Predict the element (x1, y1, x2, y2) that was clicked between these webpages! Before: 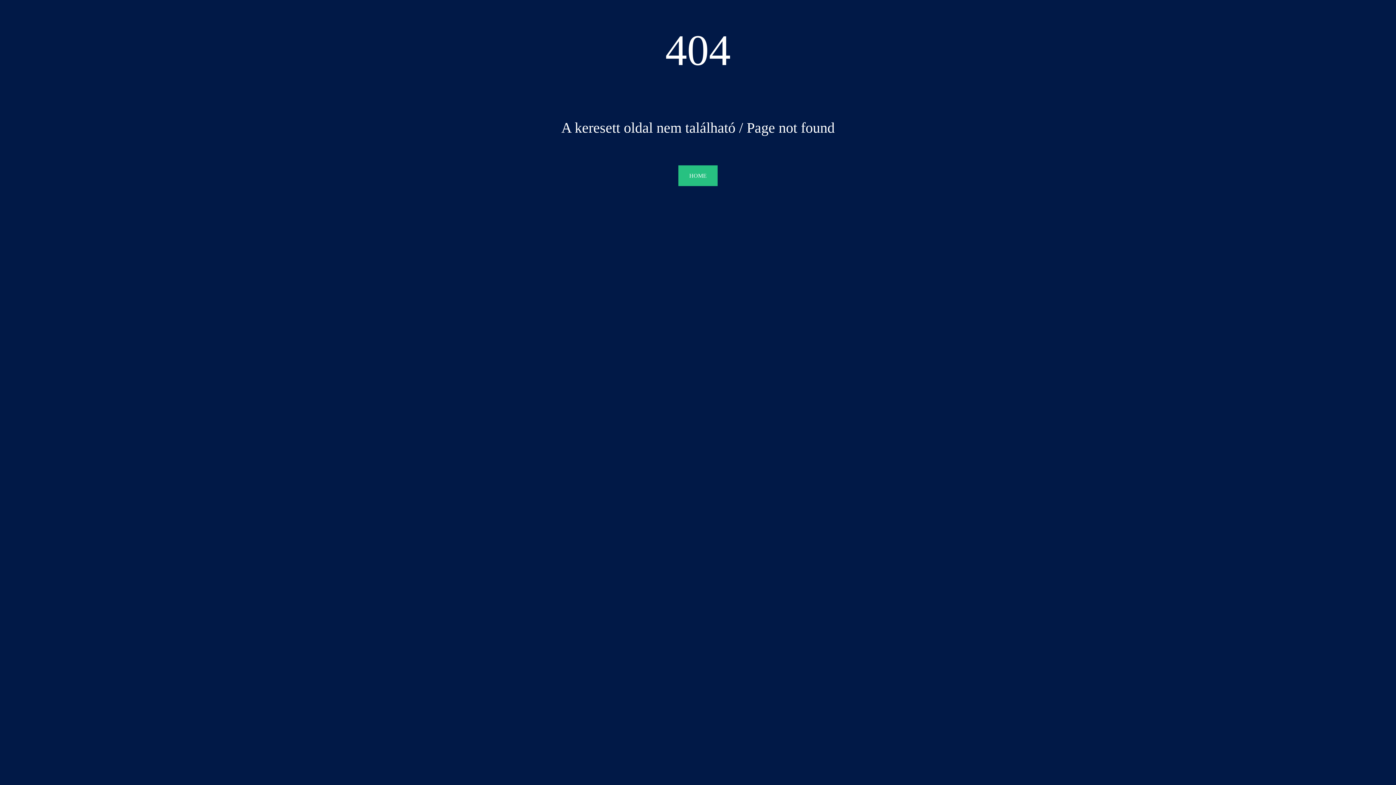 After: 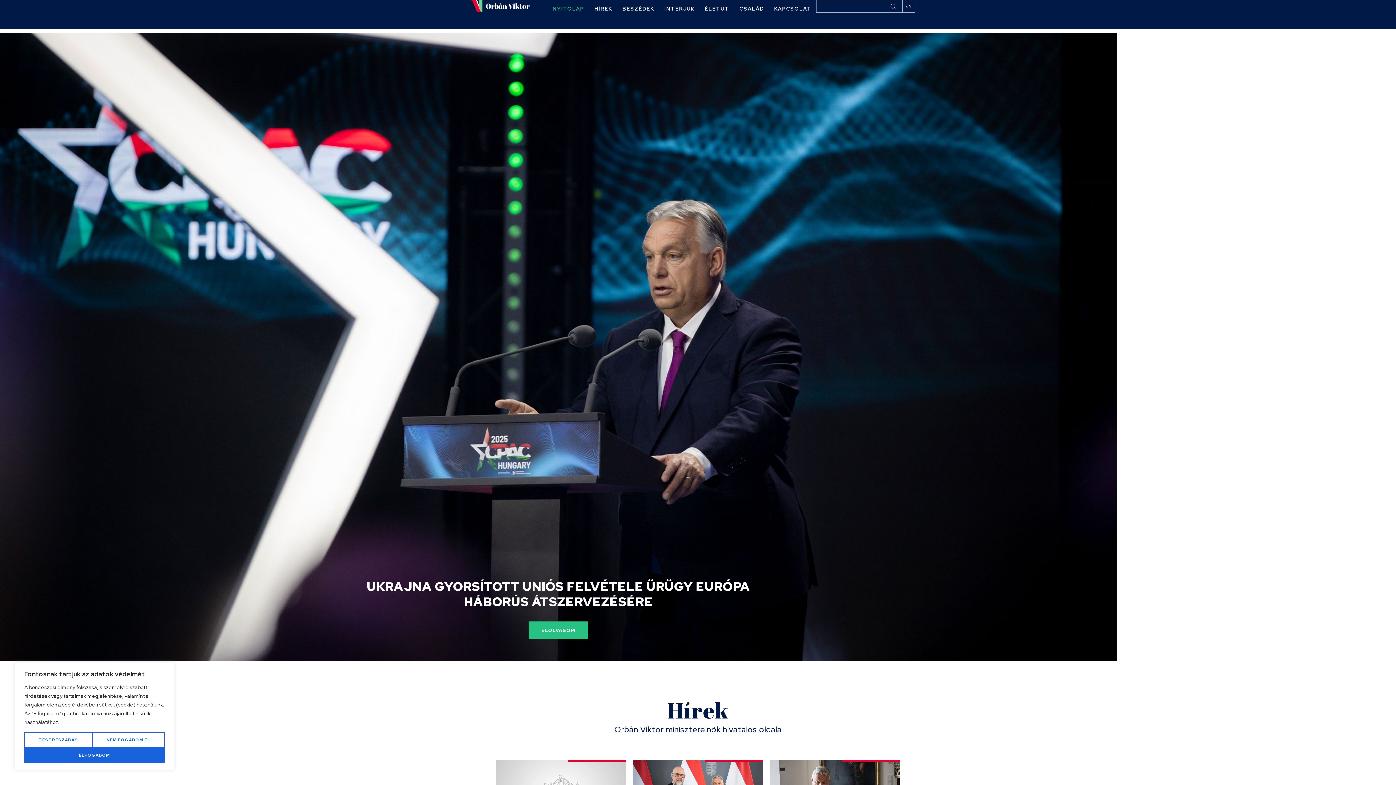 Action: label: HOME bbox: (678, 165, 717, 186)